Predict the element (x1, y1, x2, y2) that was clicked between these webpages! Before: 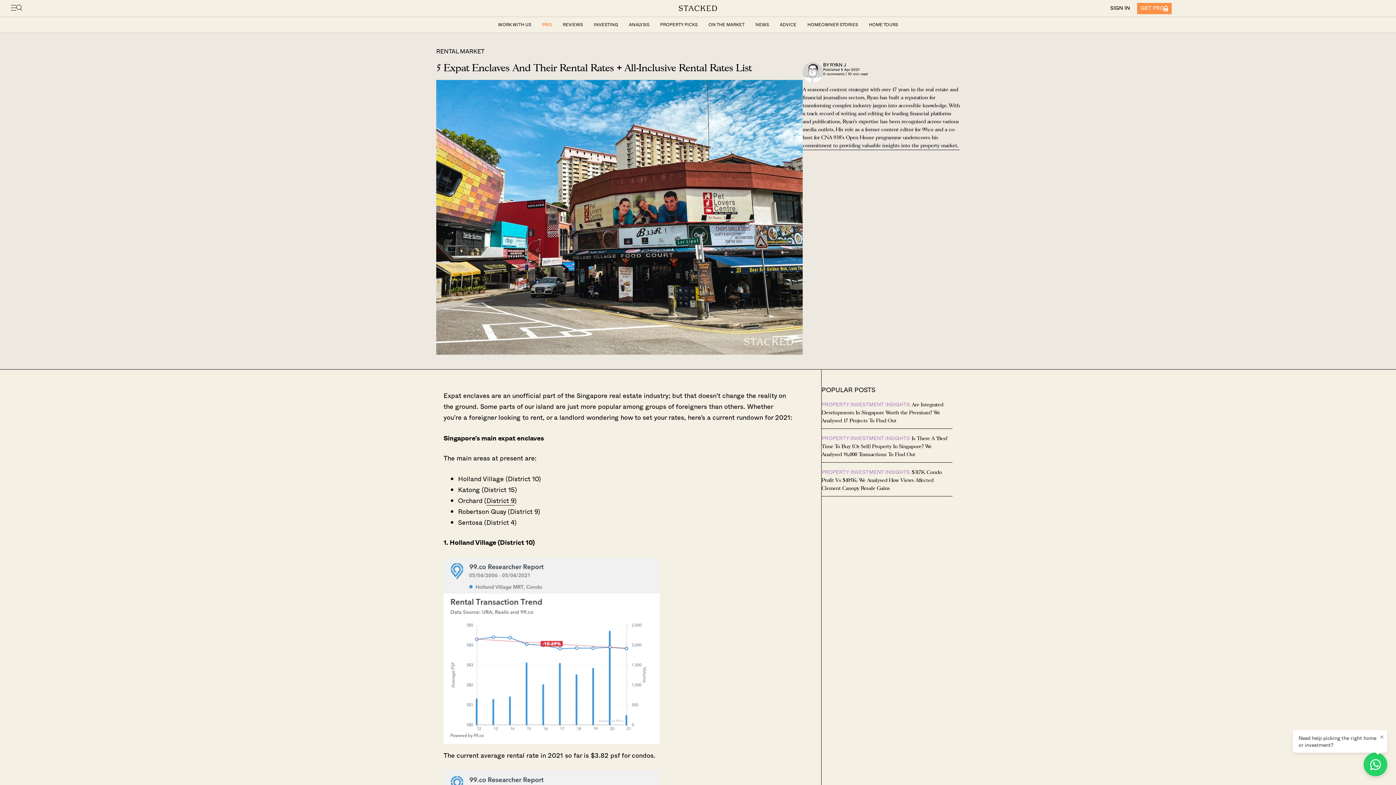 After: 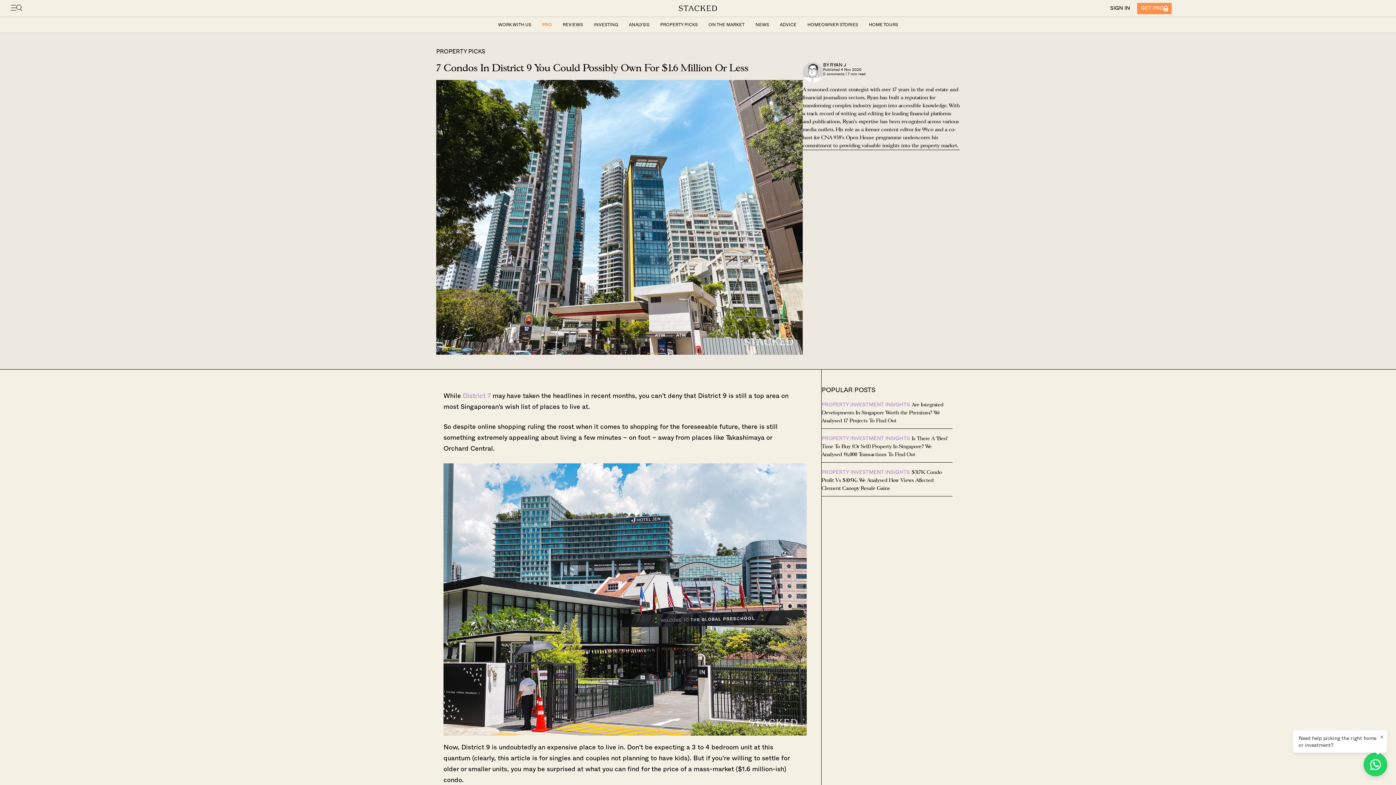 Action: bbox: (486, 496, 514, 505) label: District 9